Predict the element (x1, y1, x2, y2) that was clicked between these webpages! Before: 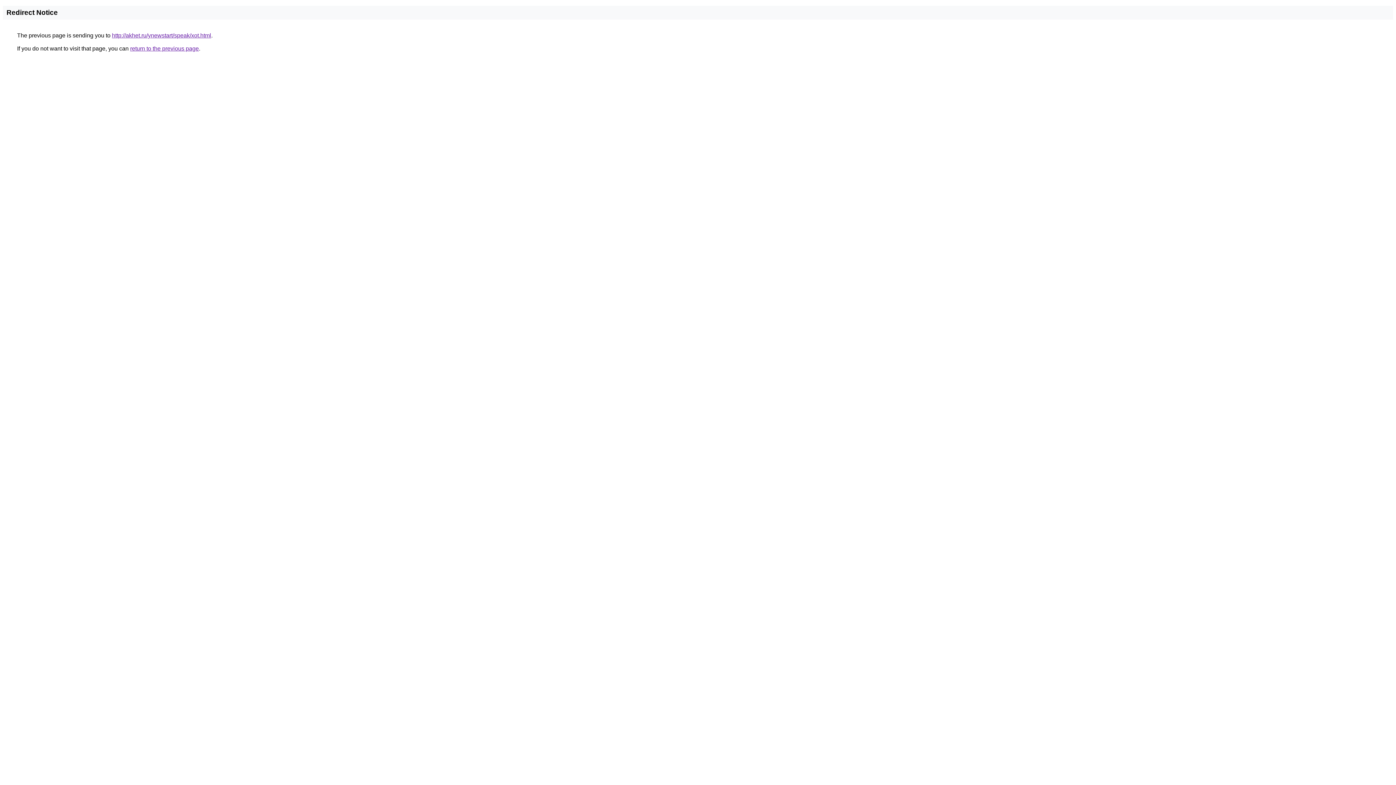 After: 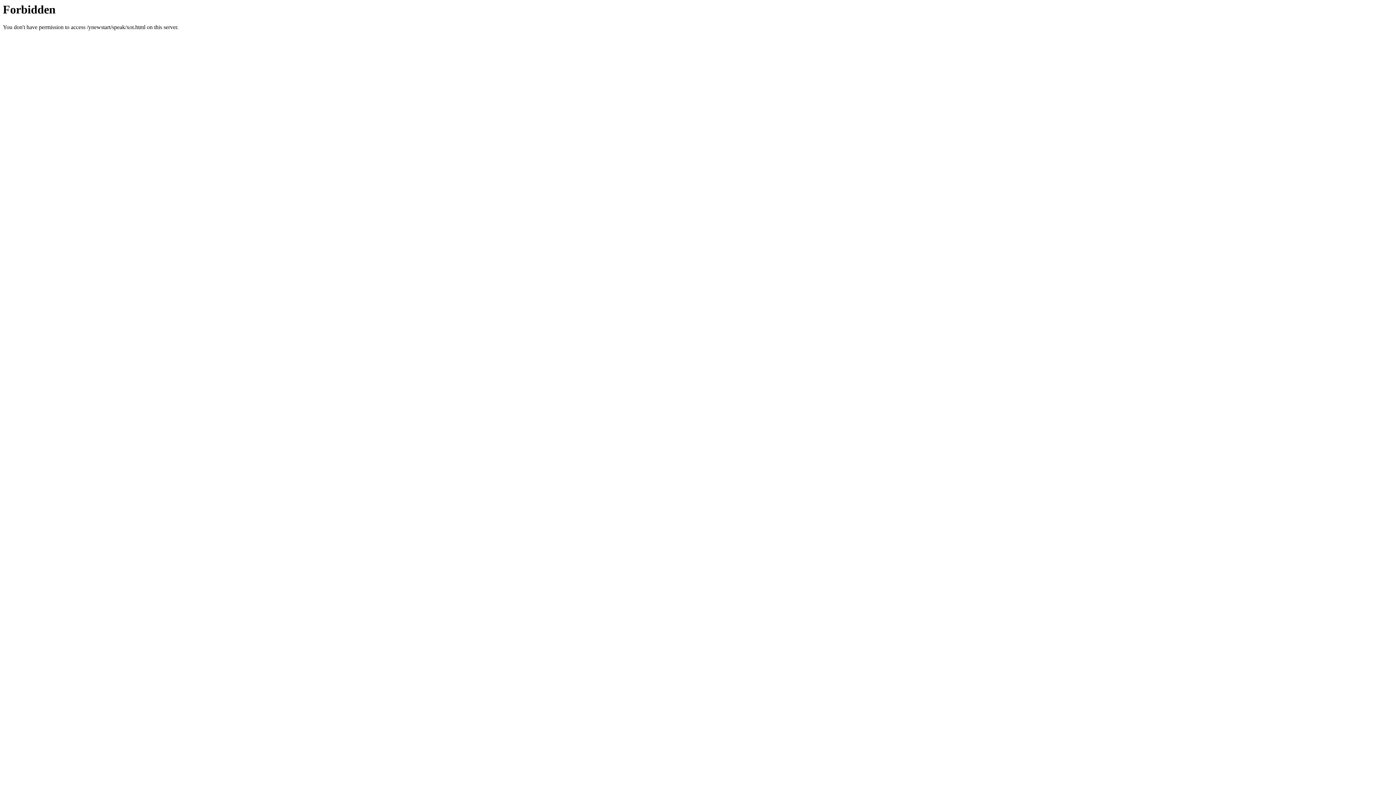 Action: label: http://akhet.ru/ynewstart/speak/xot.html bbox: (112, 32, 211, 38)